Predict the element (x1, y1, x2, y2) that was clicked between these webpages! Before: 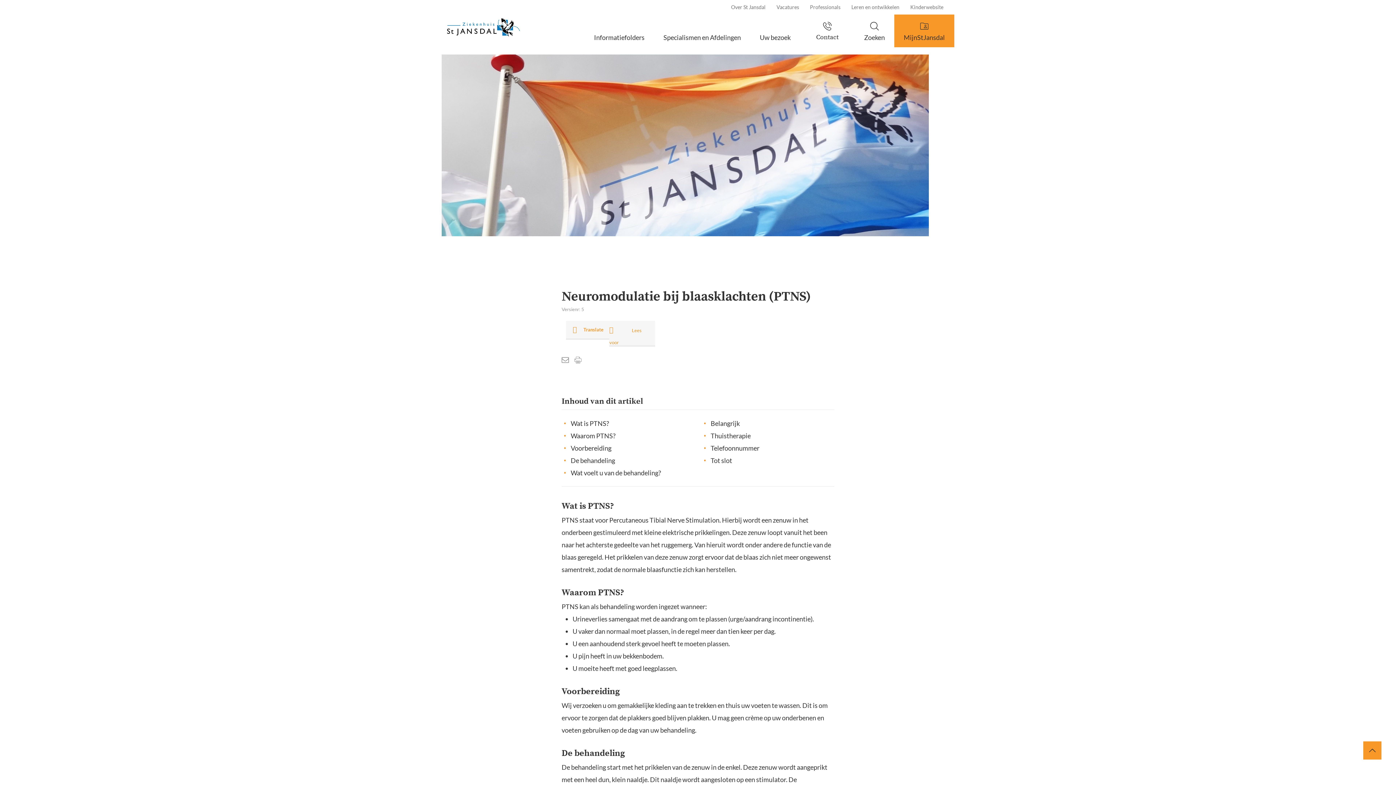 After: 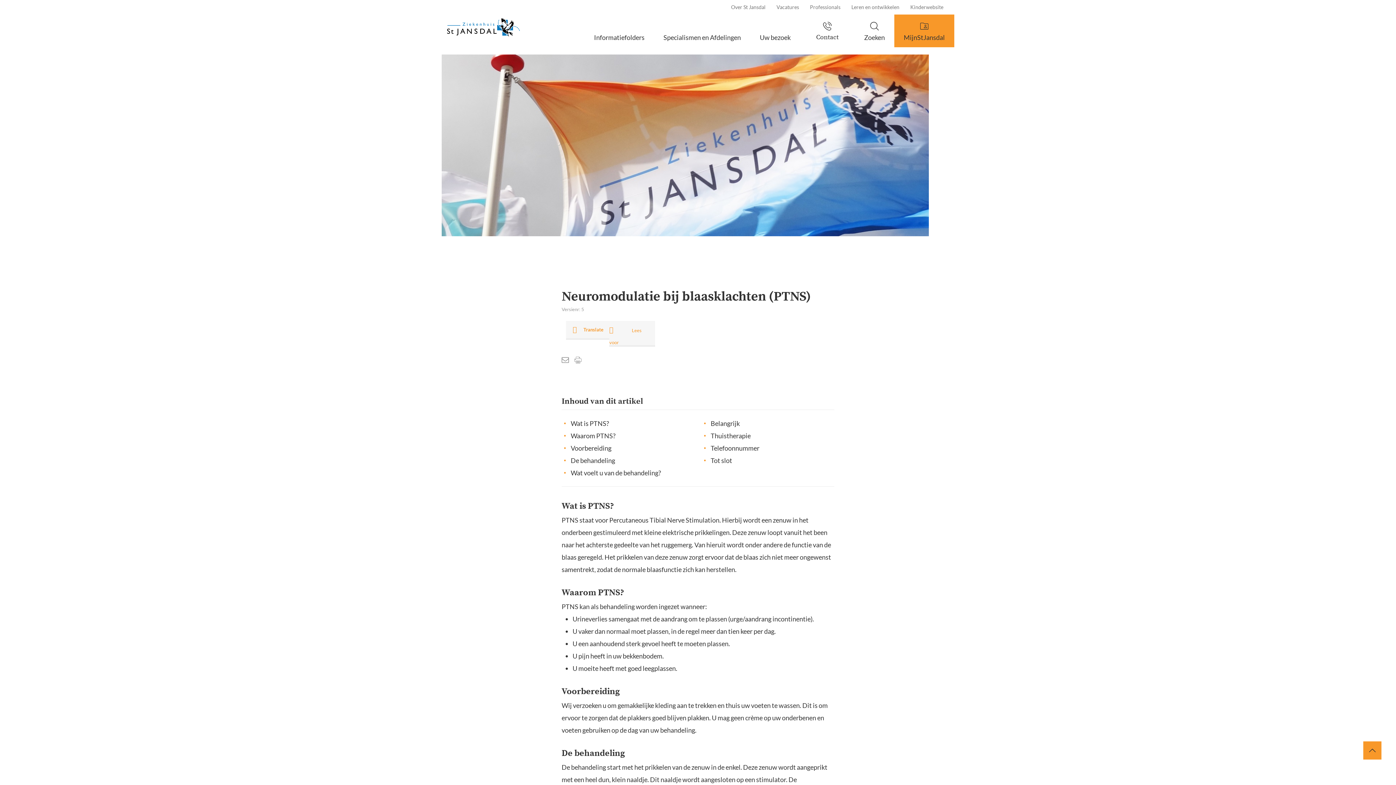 Action: bbox: (776, 0, 799, 14) label: Vacatures